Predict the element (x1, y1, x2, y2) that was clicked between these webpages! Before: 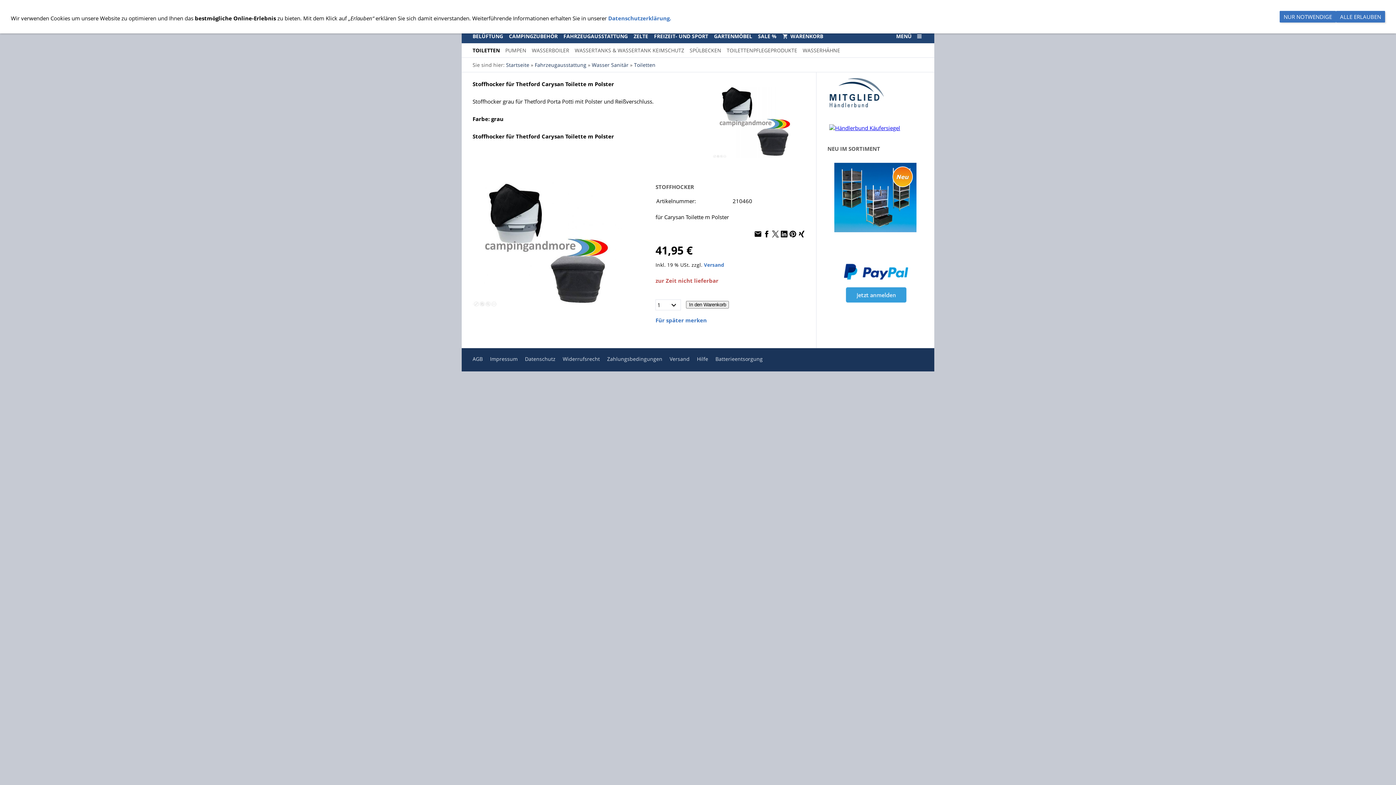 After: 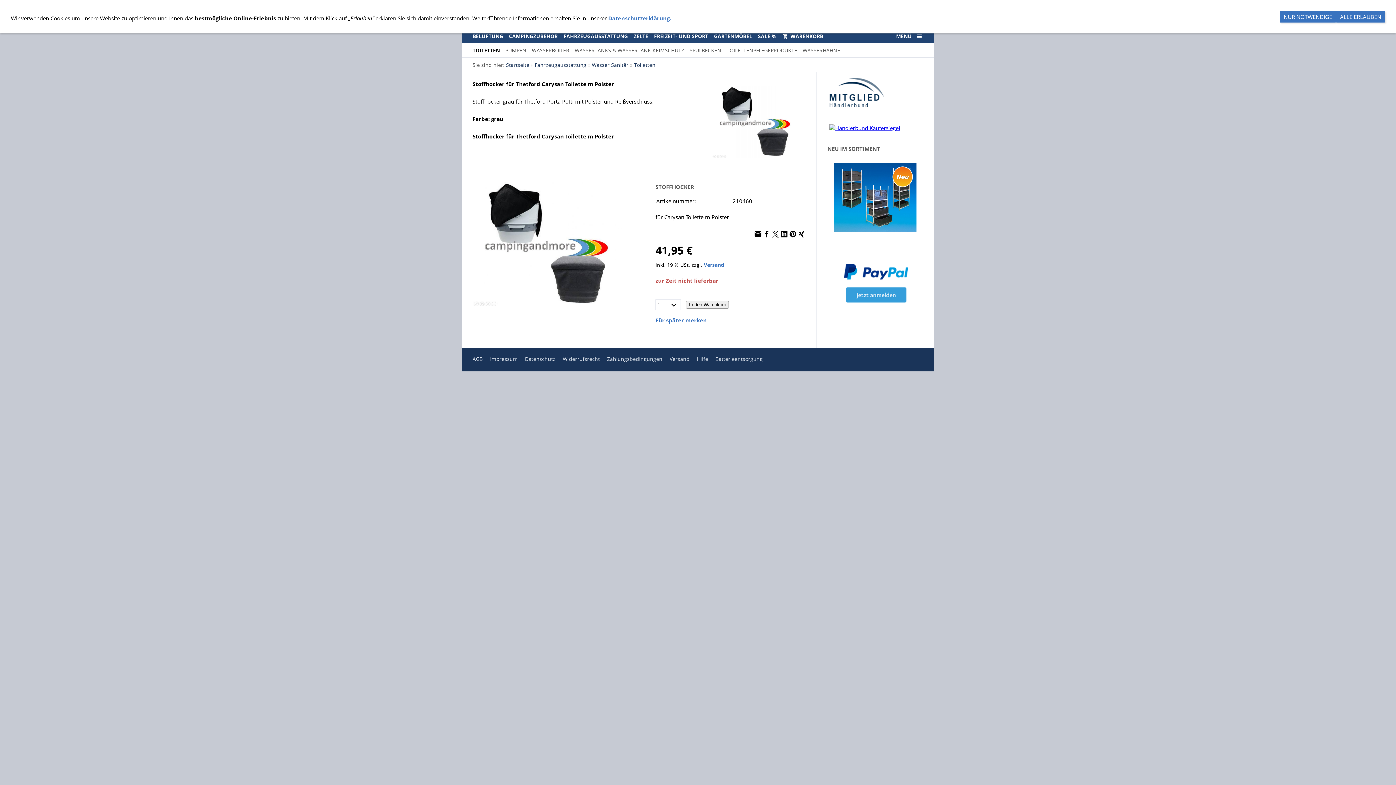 Action: bbox: (754, 230, 761, 238)